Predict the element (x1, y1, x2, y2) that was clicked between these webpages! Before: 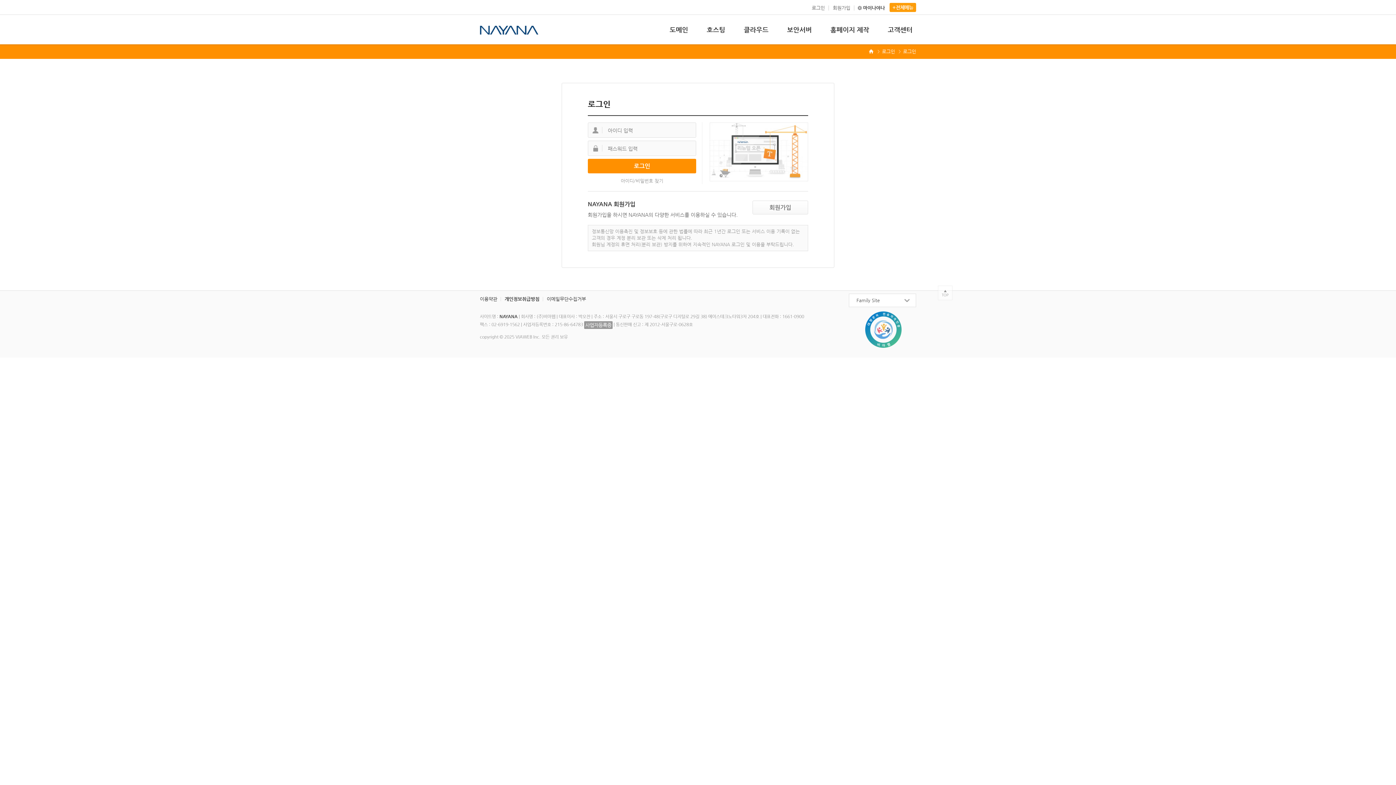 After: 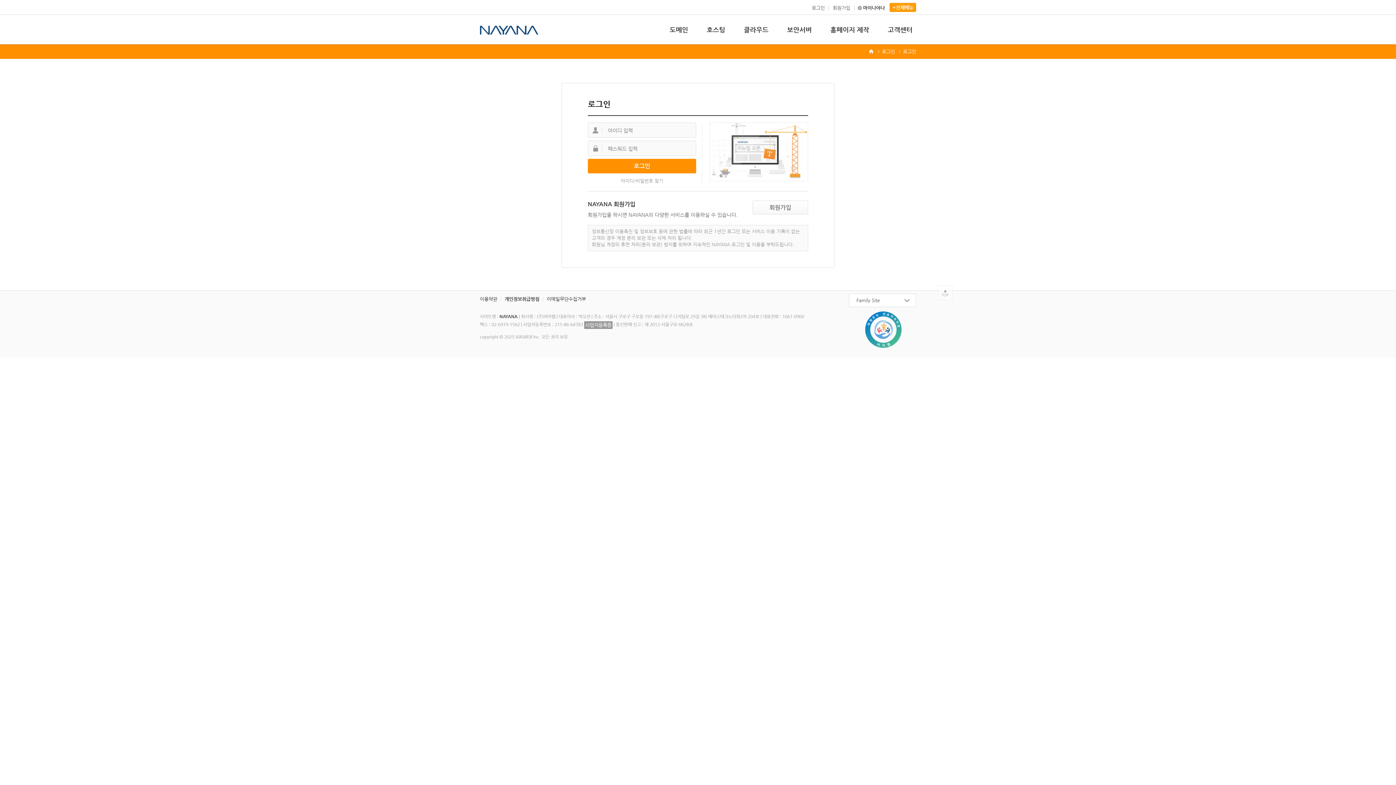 Action: bbox: (882, 48, 895, 54) label: 로그인